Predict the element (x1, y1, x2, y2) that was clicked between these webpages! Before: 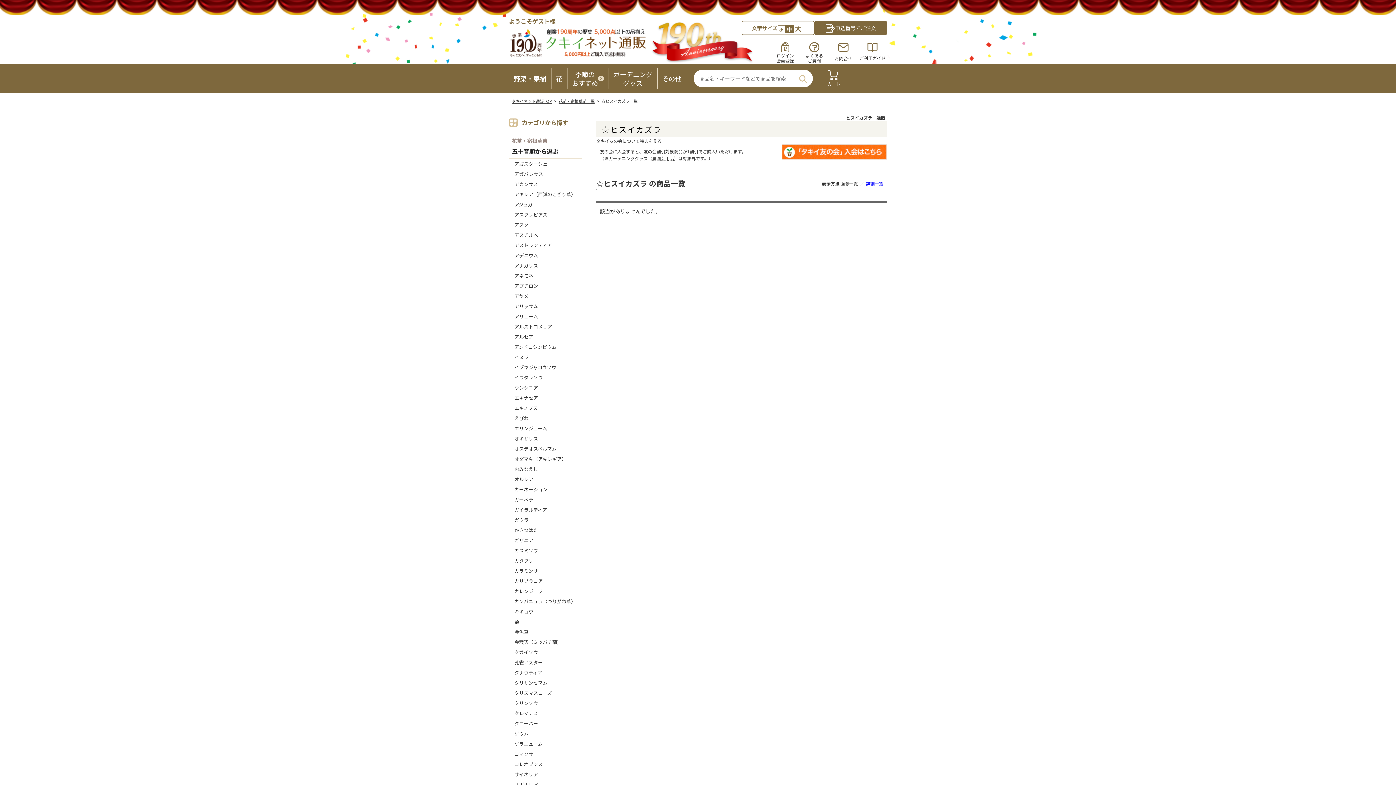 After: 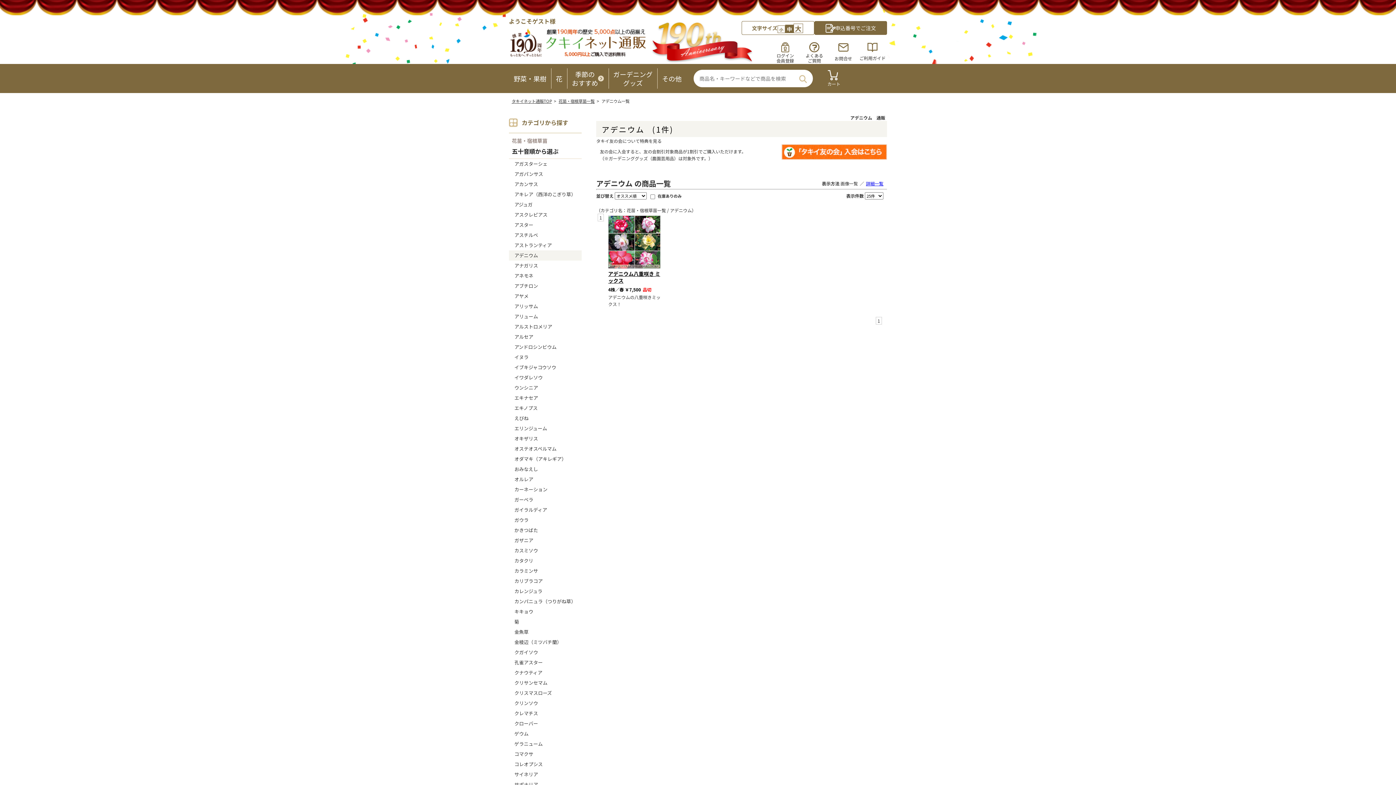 Action: label: アデニウム bbox: (509, 250, 581, 260)